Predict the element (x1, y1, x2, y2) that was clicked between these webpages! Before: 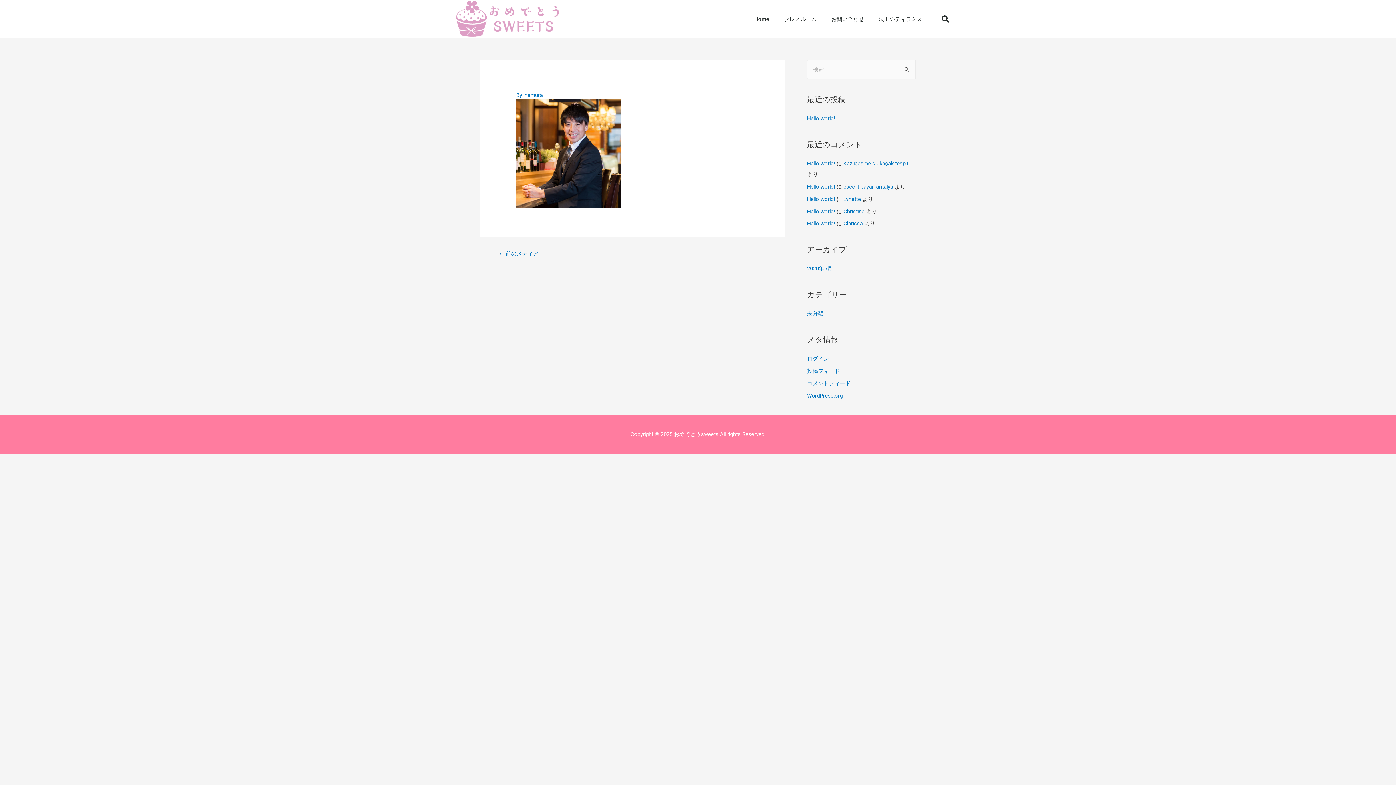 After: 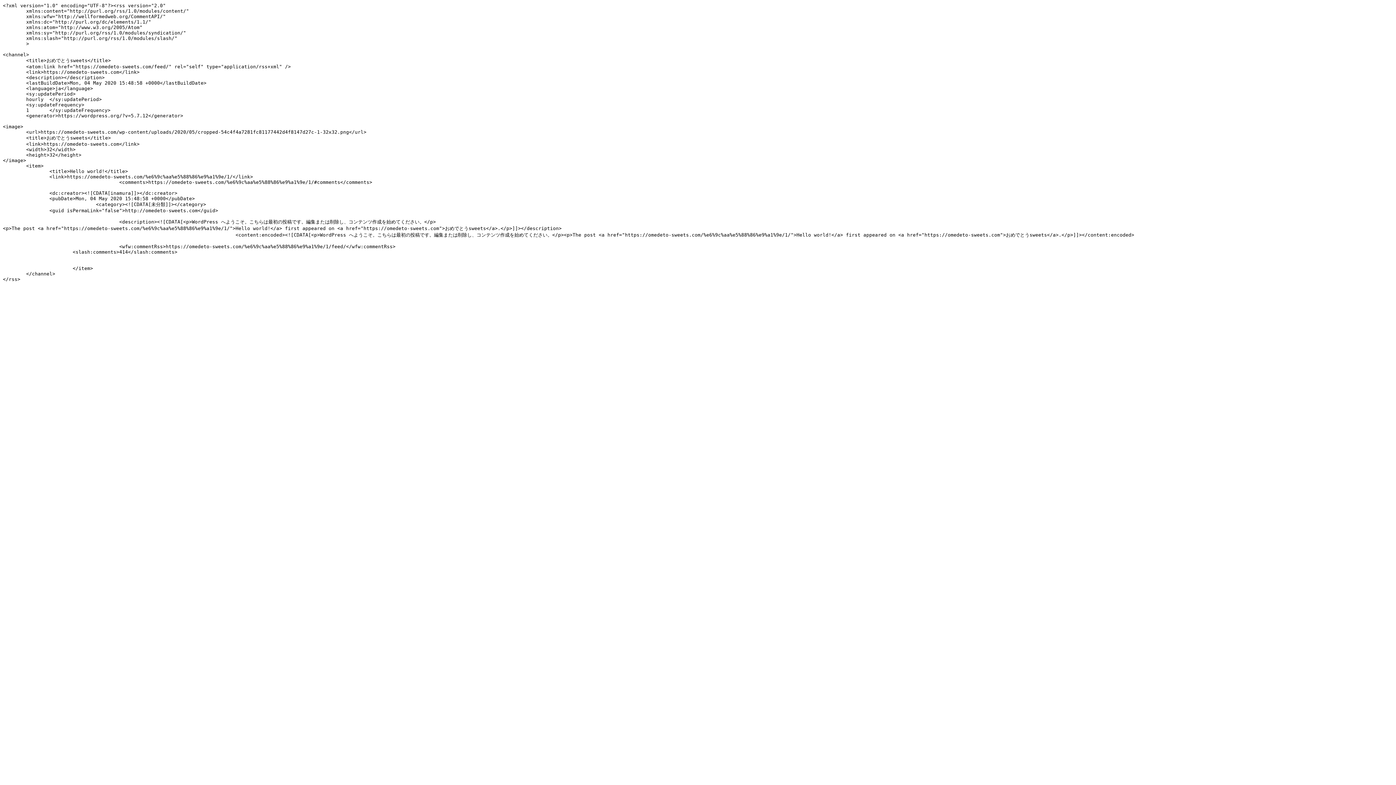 Action: bbox: (807, 368, 840, 374) label: 投稿フィード